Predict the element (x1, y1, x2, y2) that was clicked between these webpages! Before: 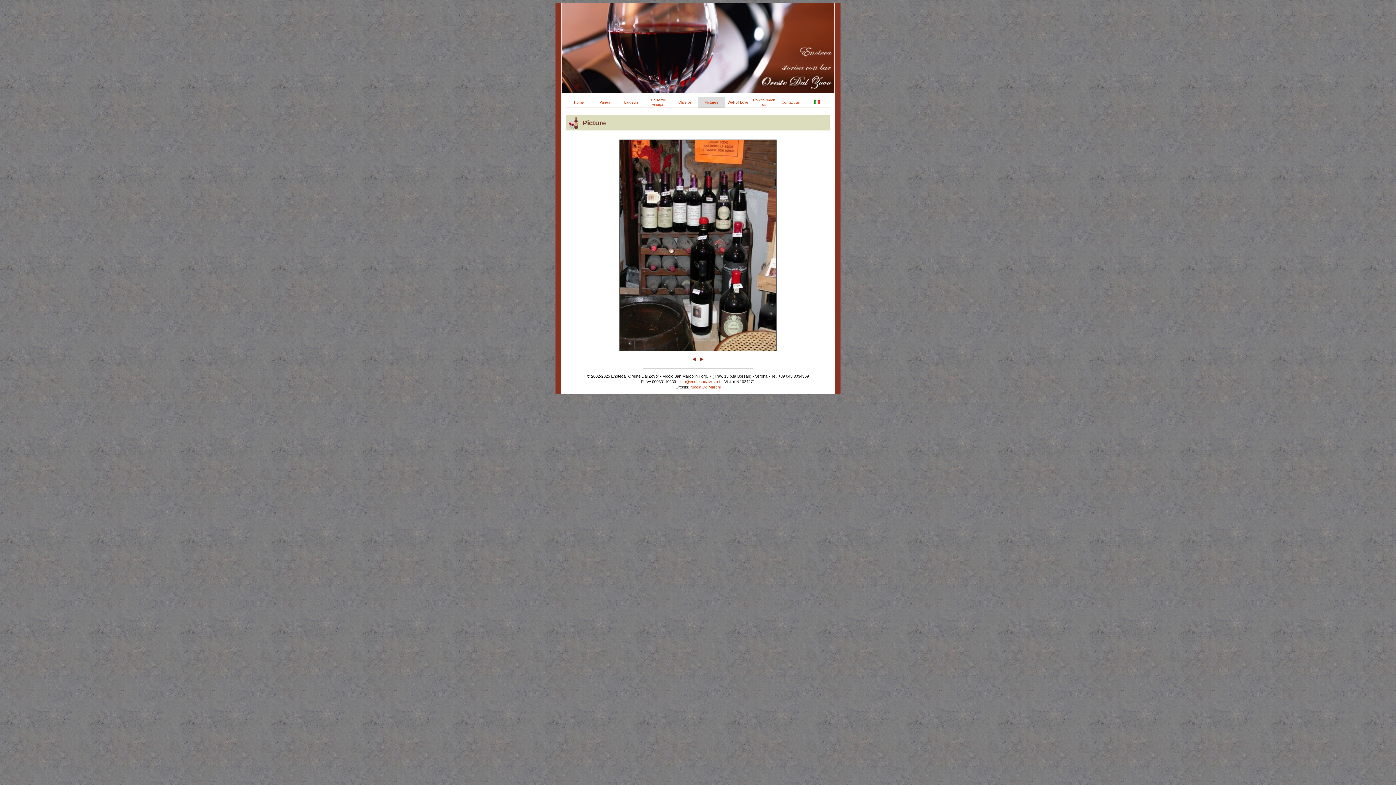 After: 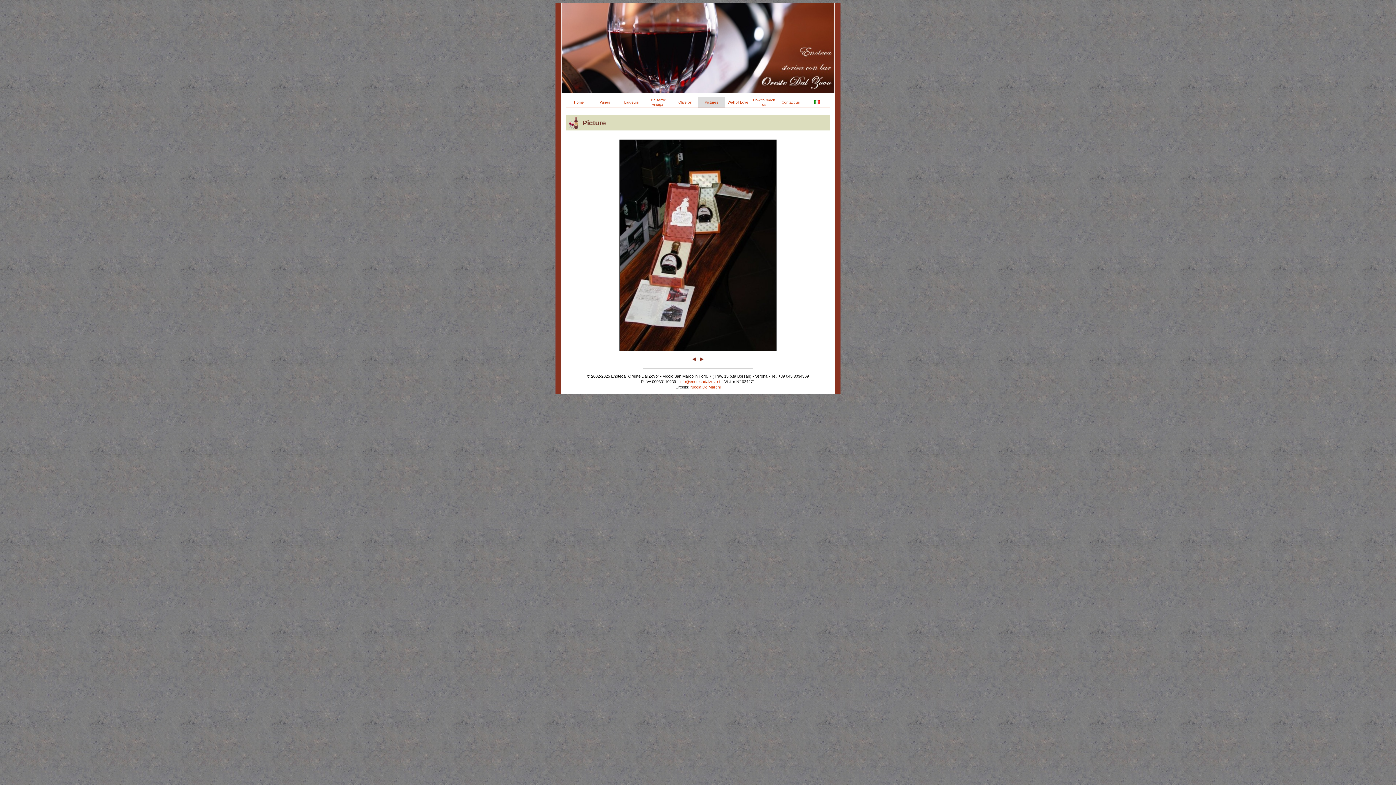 Action: bbox: (698, 357, 704, 363)